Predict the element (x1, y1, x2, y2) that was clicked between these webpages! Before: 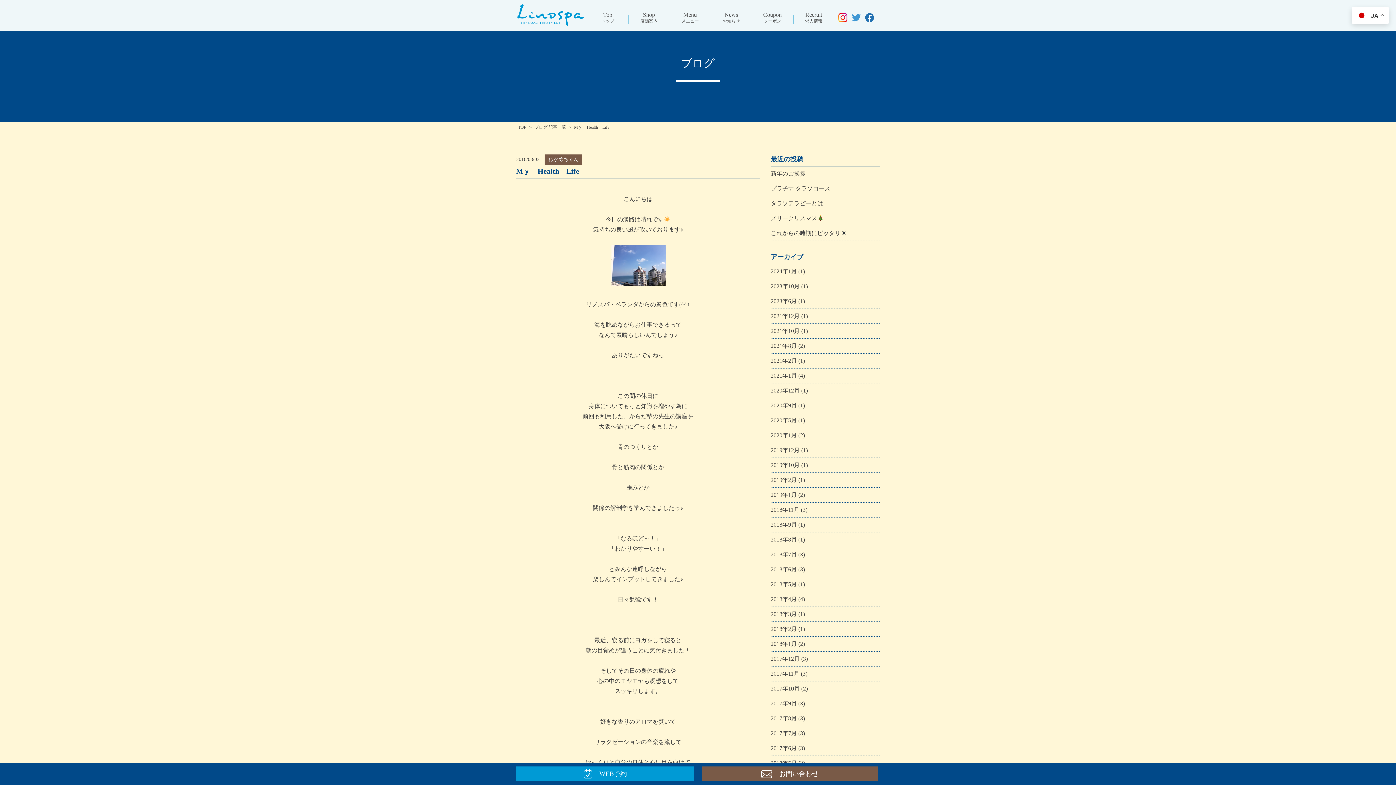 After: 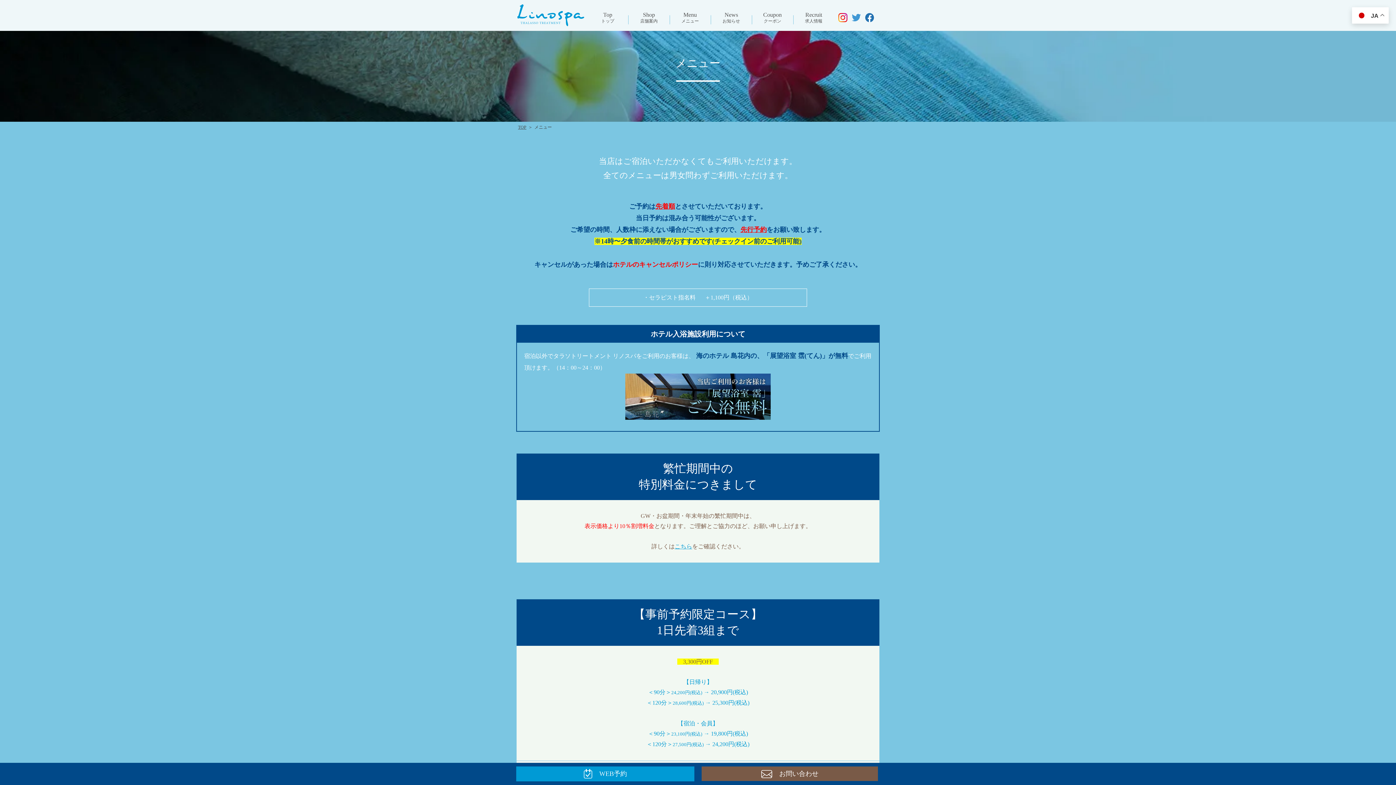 Action: bbox: (669, 11, 710, 24) label: Menu
メニュー